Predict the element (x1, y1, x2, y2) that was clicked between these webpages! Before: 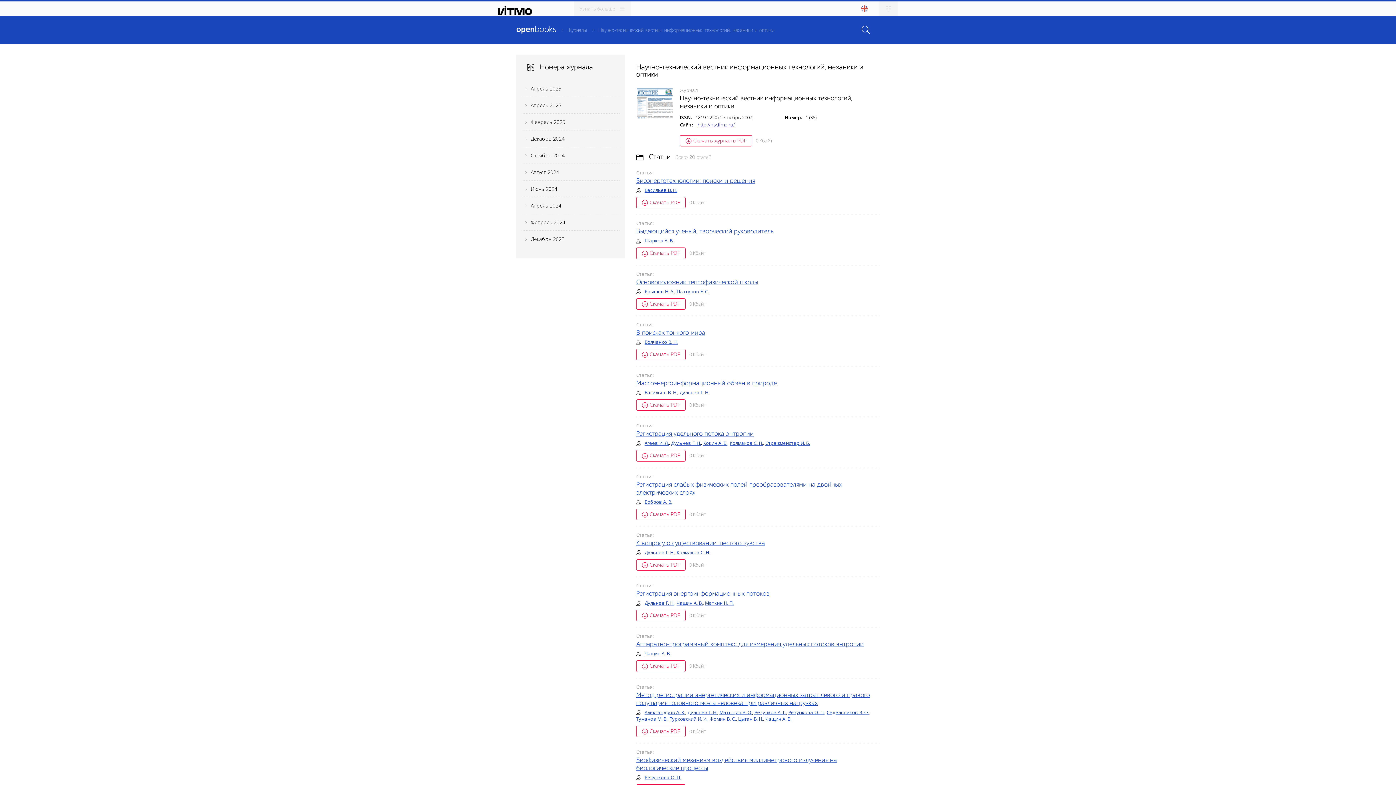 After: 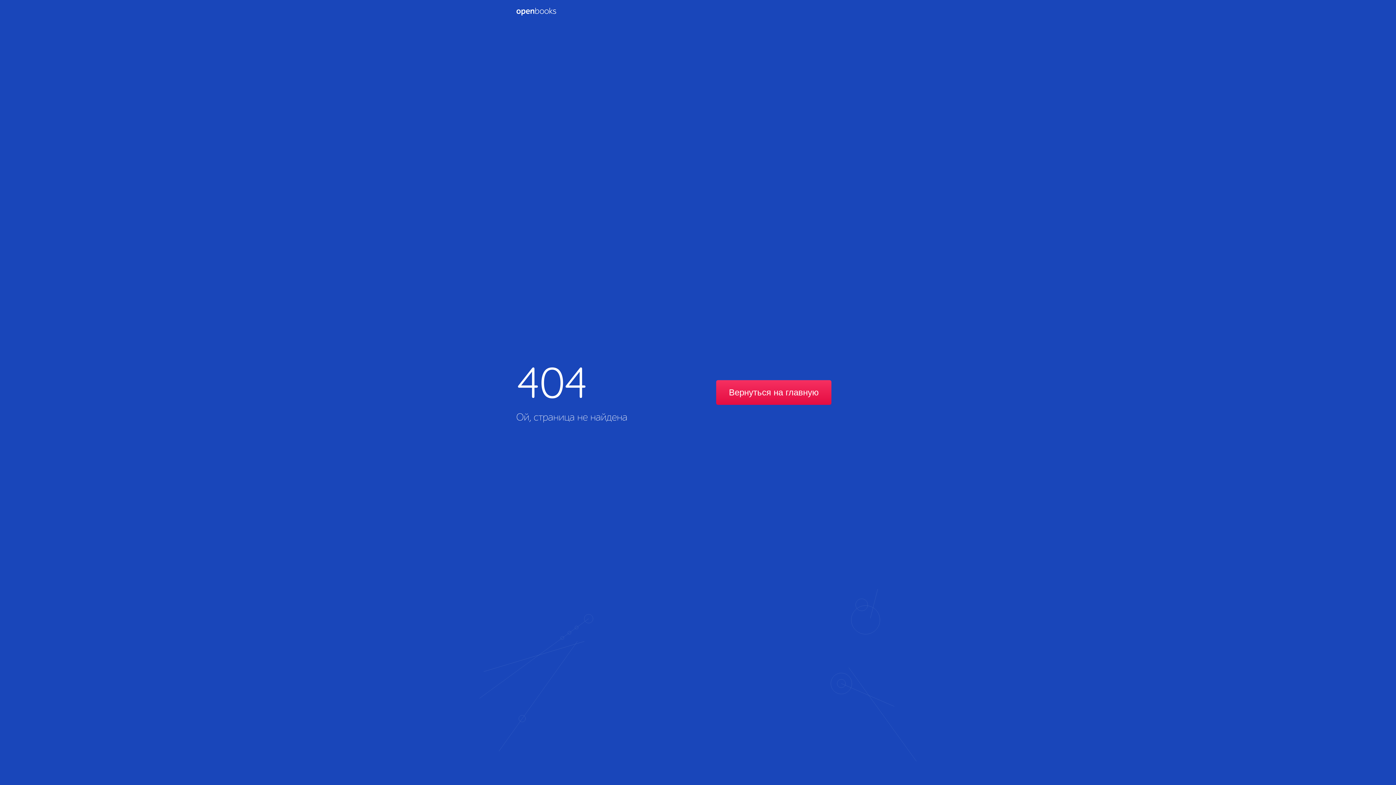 Action: bbox: (636, 559, 685, 570) label: Скачать PDF